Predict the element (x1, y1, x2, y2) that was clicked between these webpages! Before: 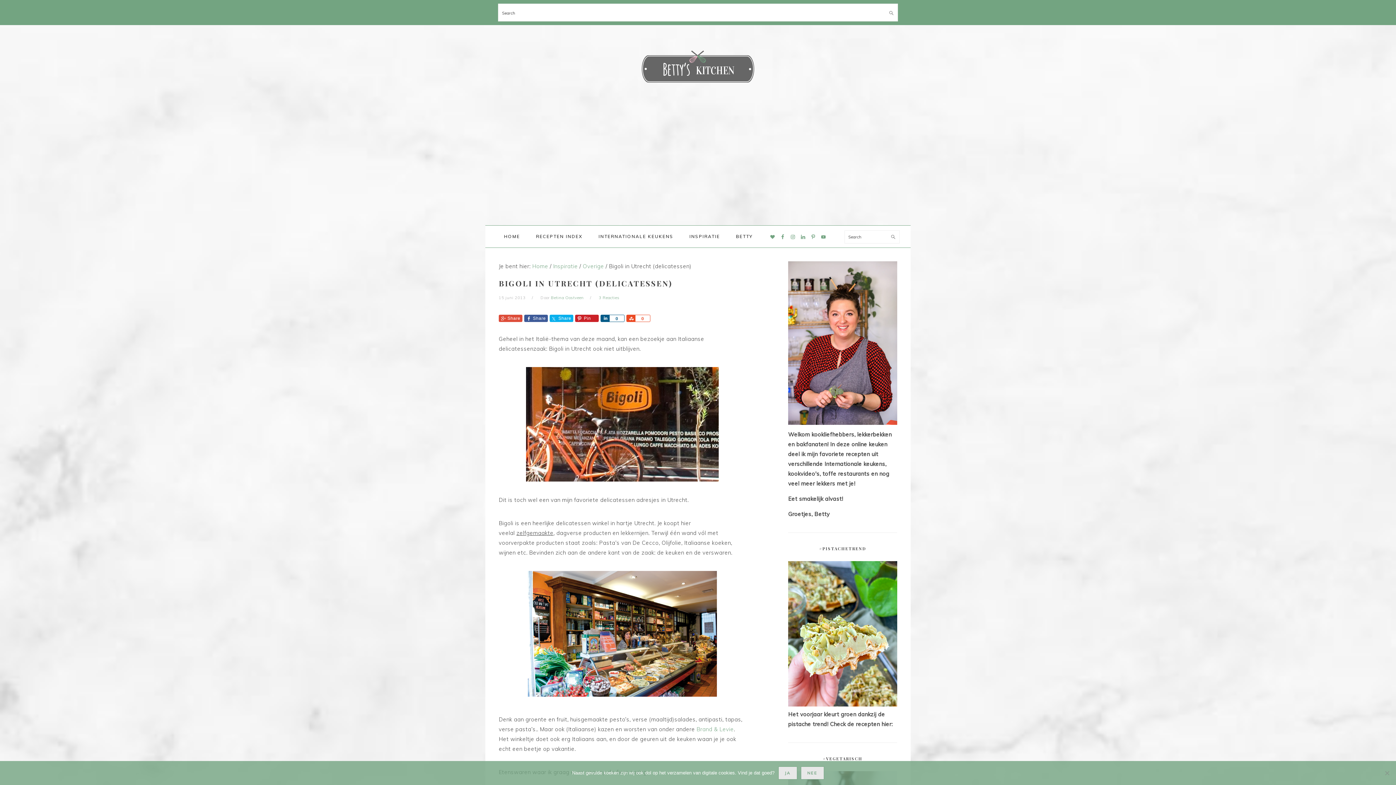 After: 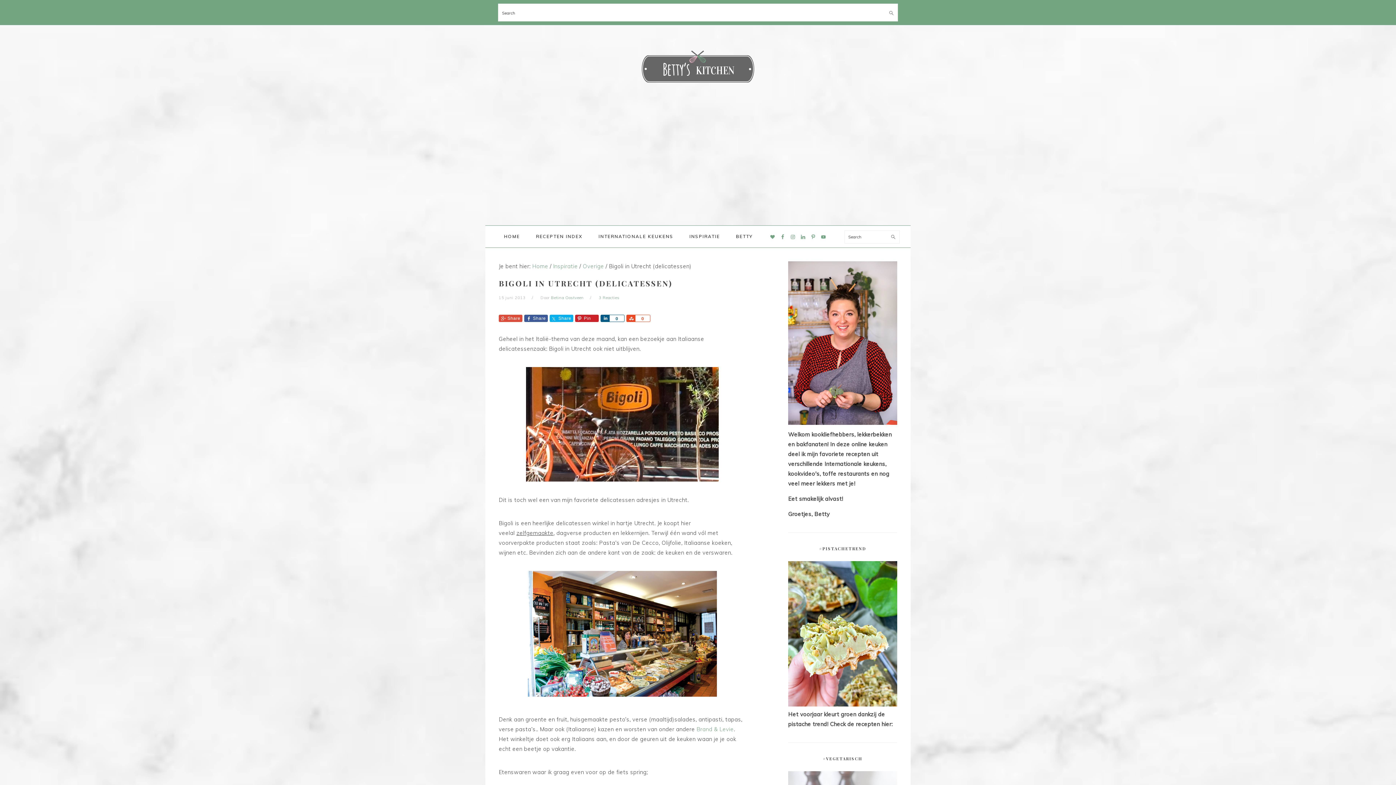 Action: label: Nee bbox: (800, 766, 824, 780)